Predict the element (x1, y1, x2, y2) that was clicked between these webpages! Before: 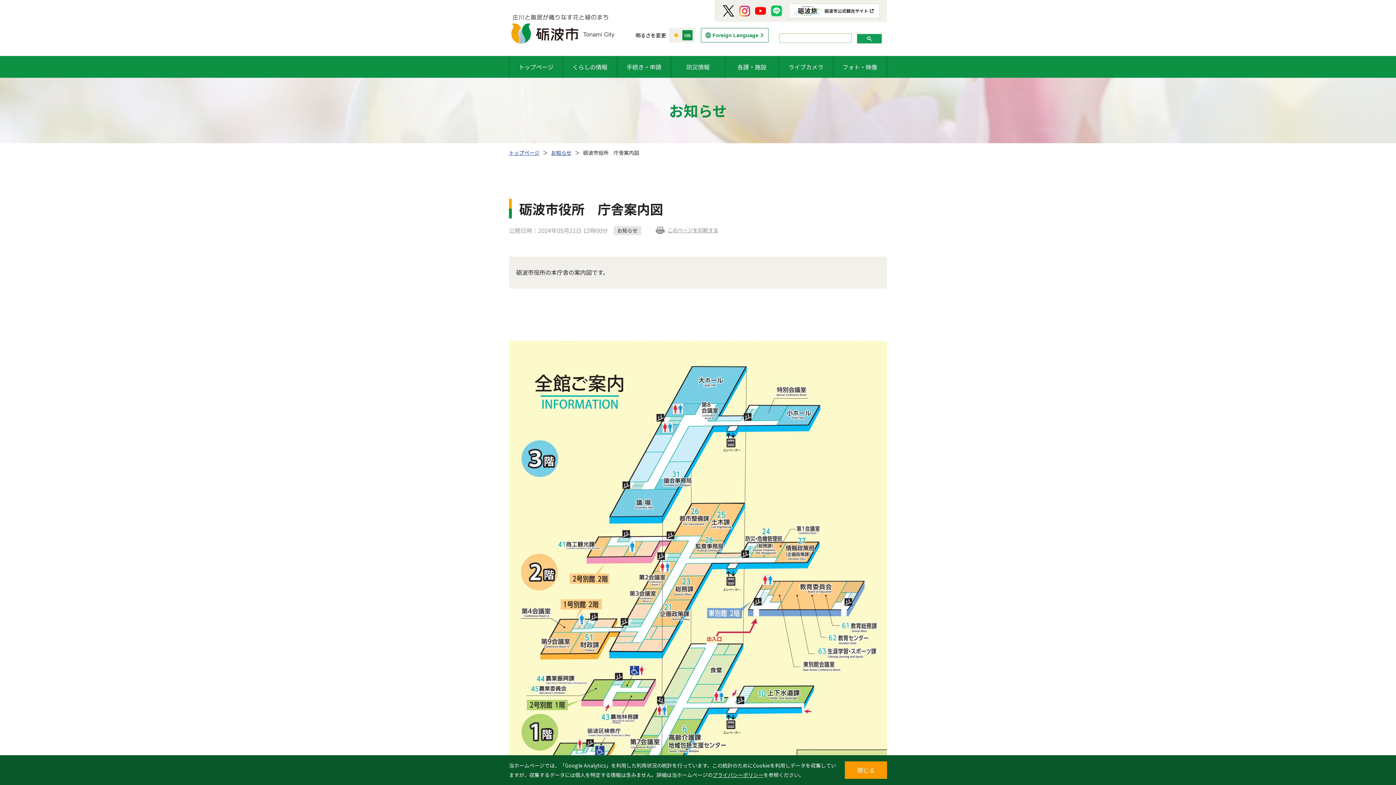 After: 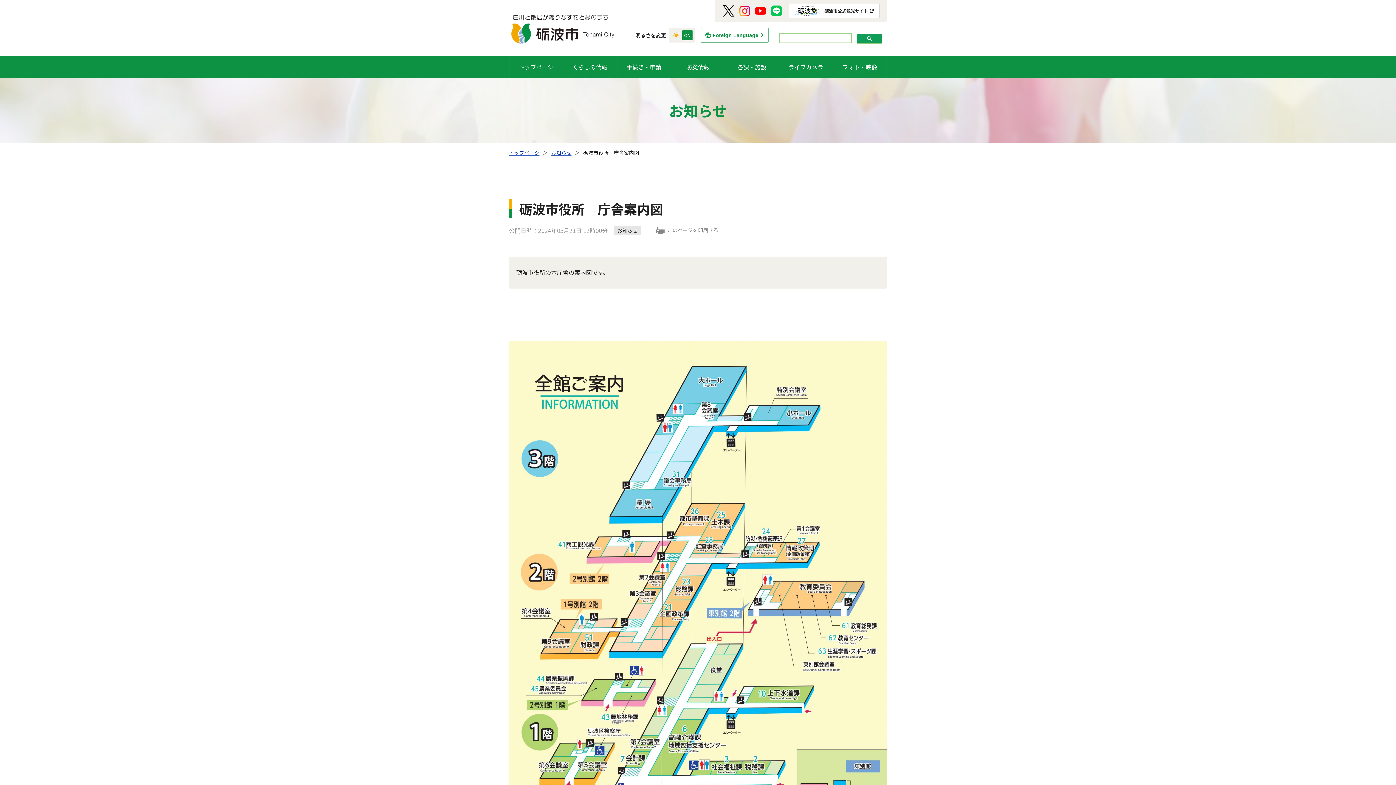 Action: bbox: (845, 761, 887, 779) label: 閉じる